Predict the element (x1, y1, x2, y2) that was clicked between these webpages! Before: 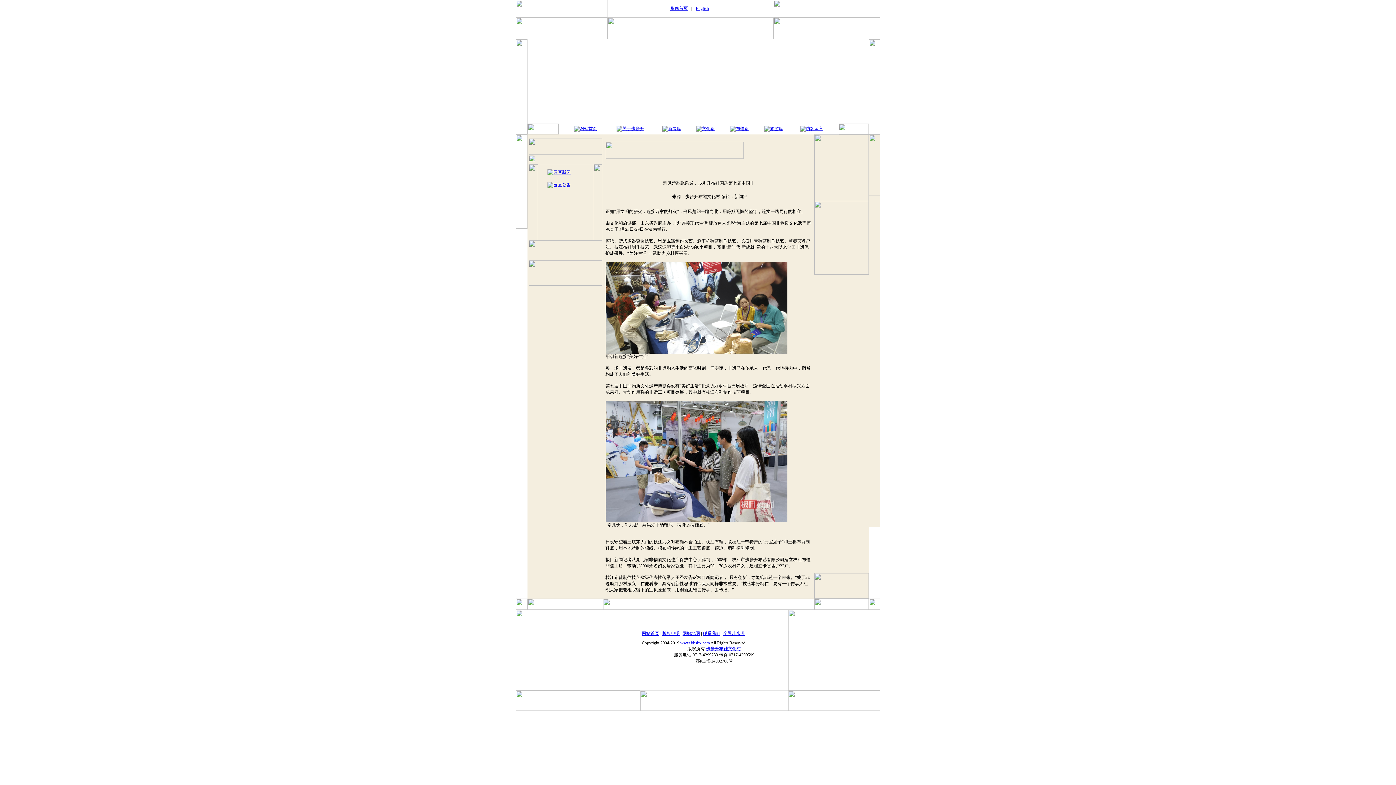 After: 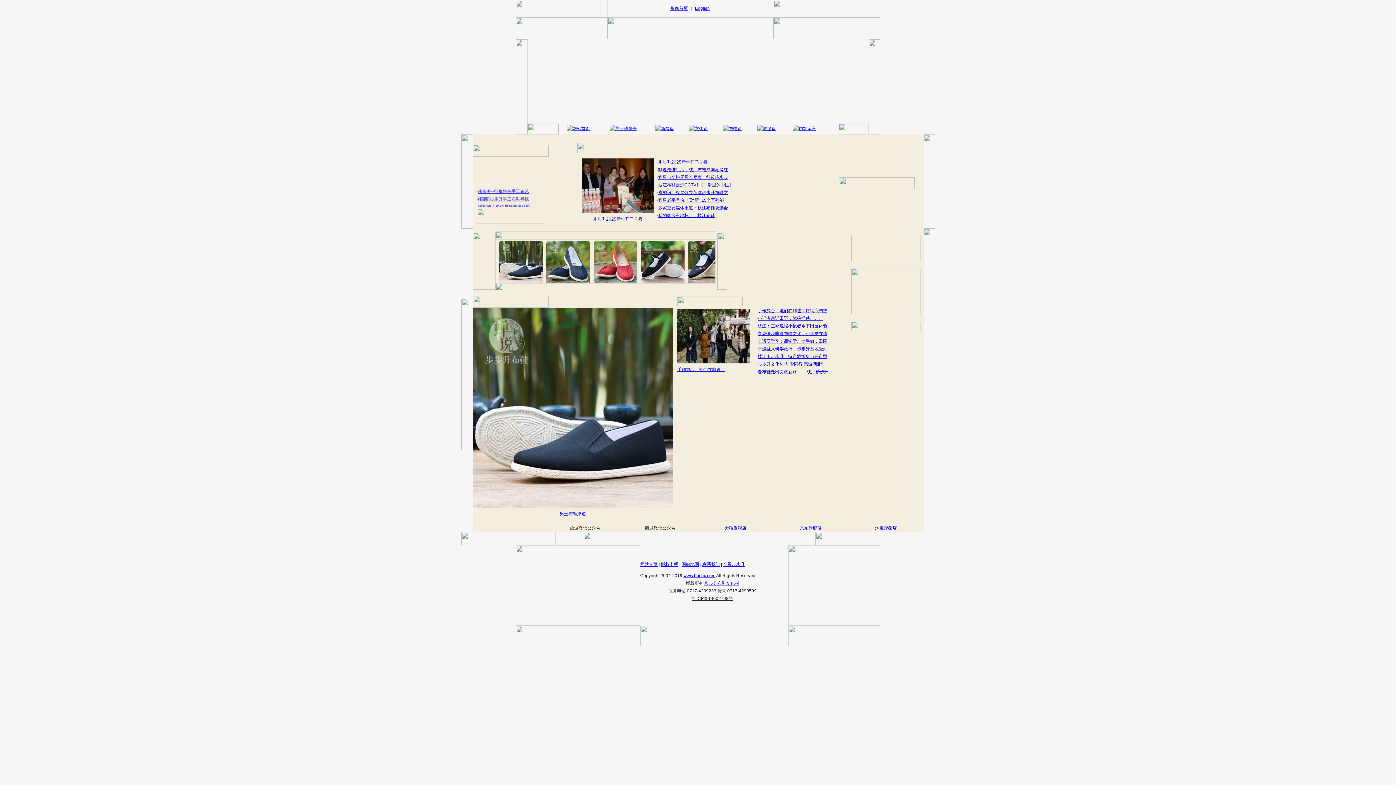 Action: bbox: (574, 126, 597, 131)